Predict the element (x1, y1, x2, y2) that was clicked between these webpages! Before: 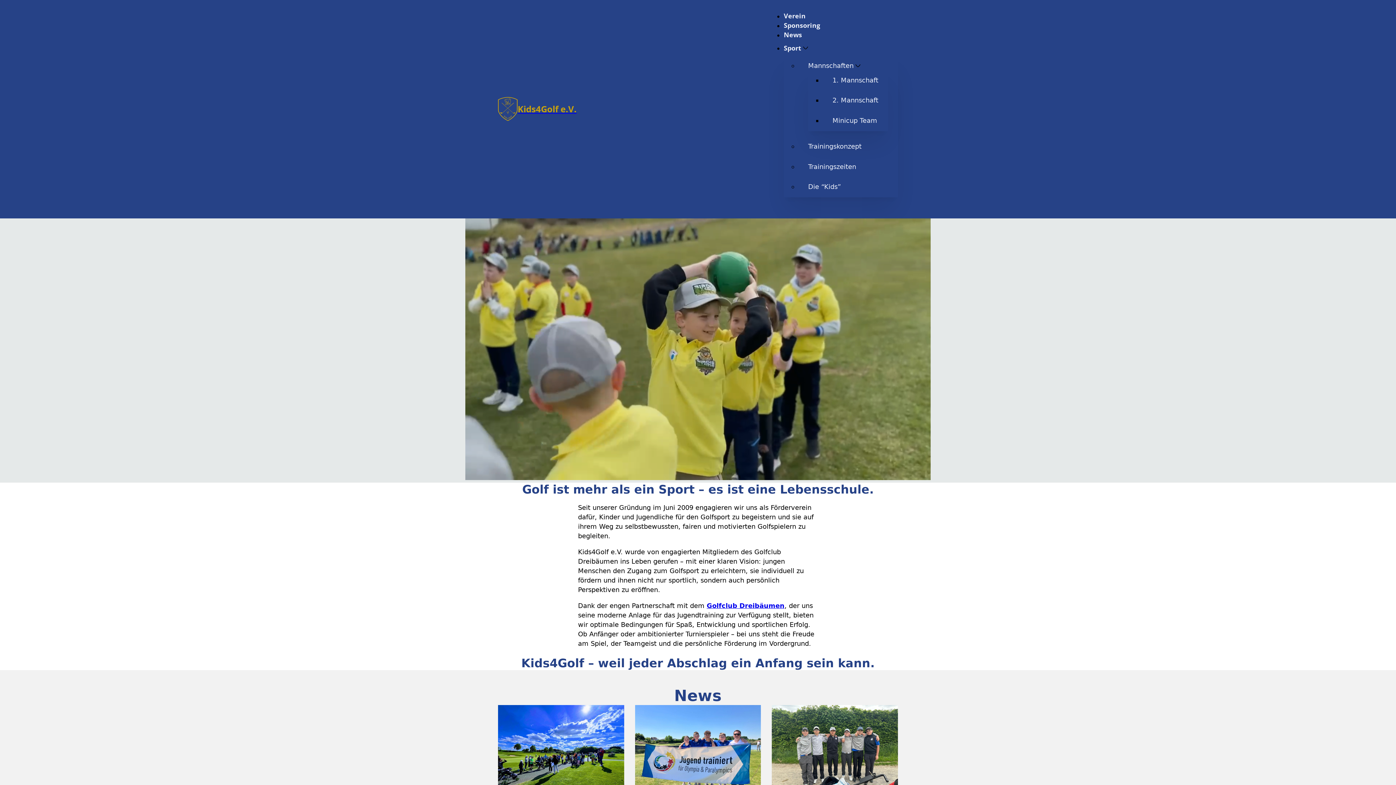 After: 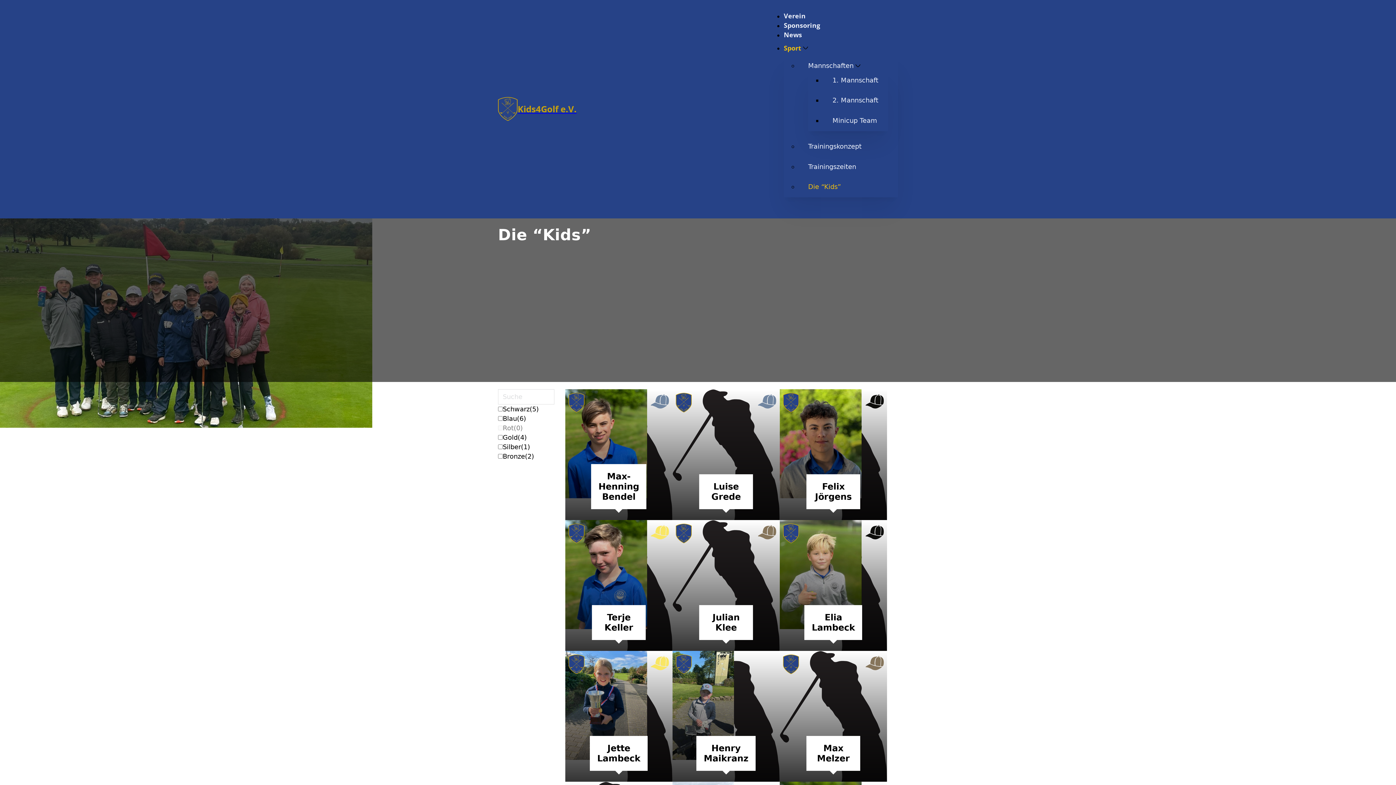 Action: bbox: (808, 182, 841, 190) label: Die “Kids”